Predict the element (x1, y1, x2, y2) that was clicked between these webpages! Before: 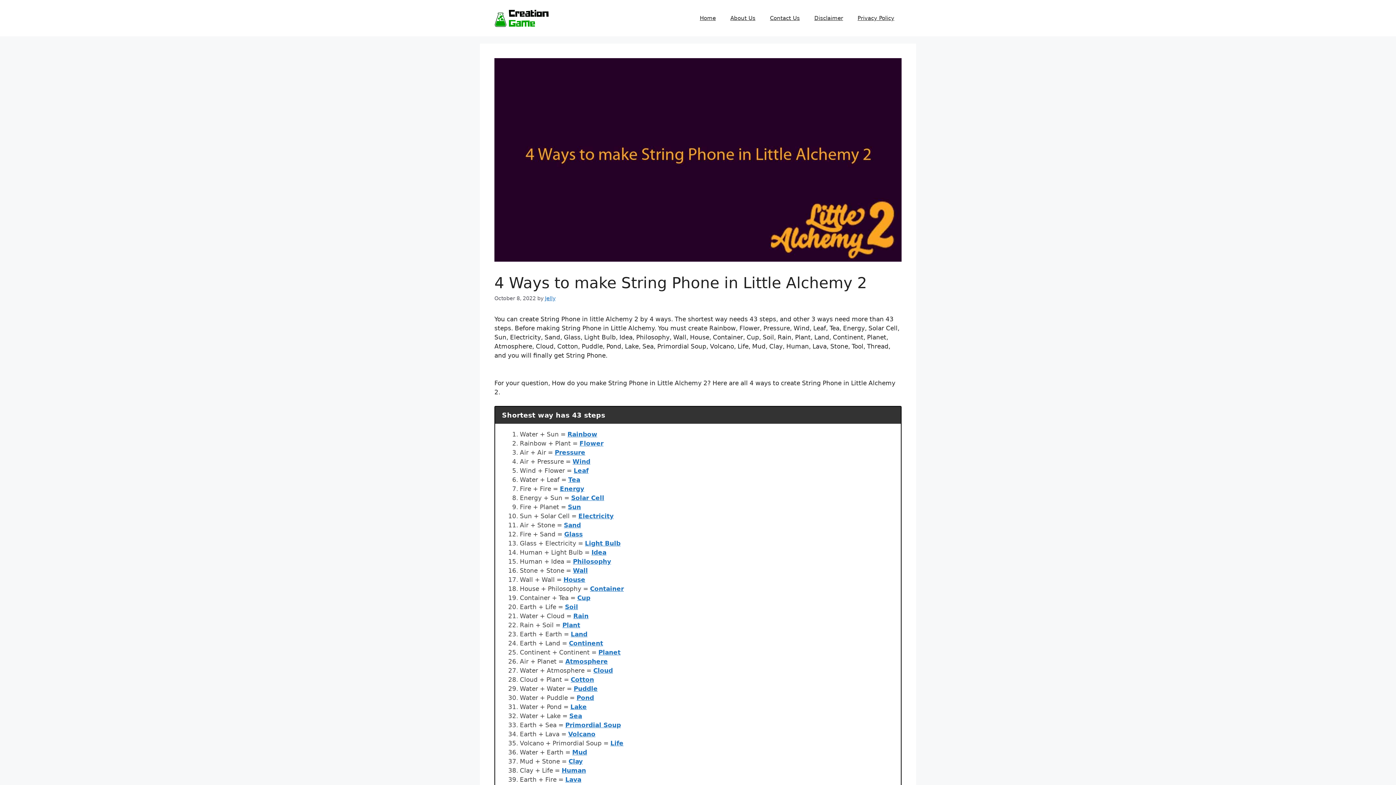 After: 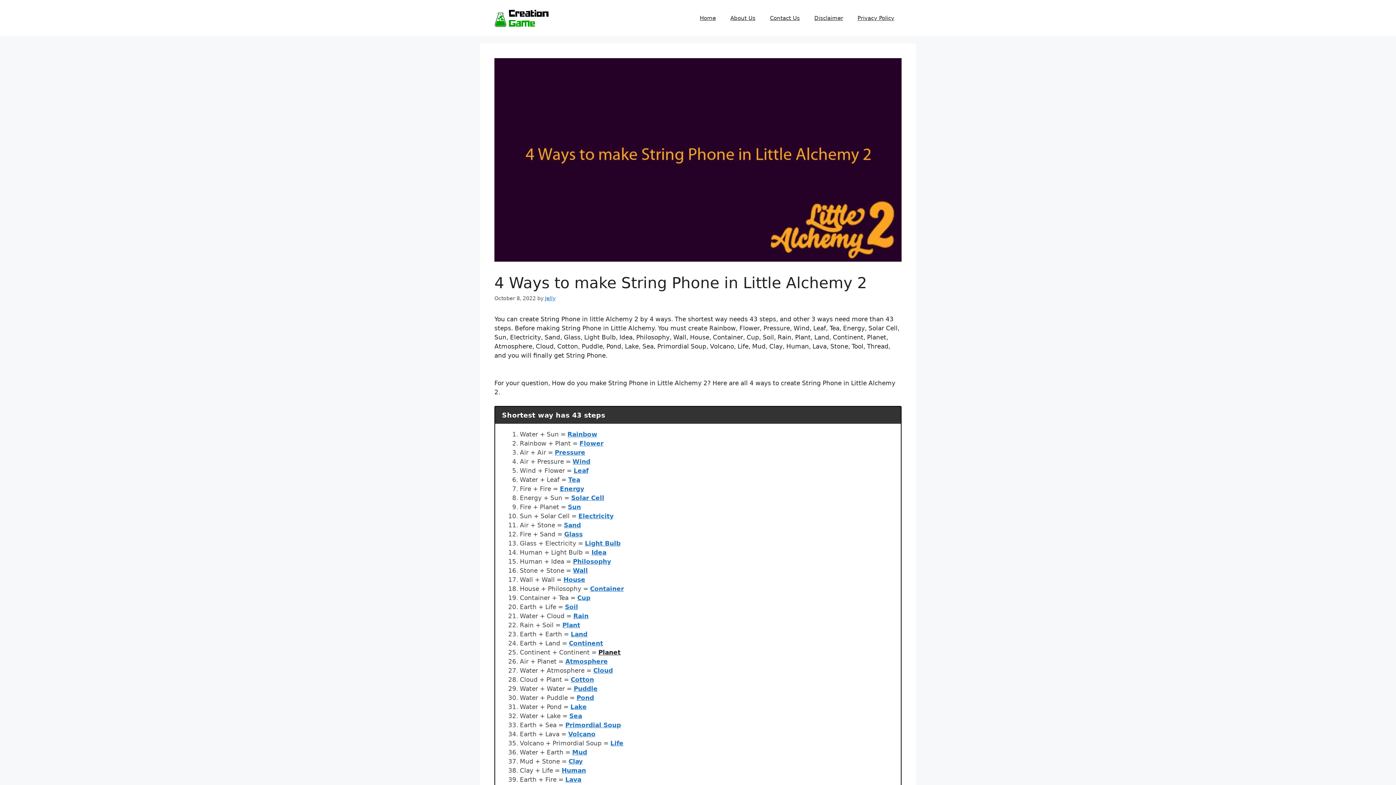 Action: label: Planet bbox: (598, 649, 620, 656)